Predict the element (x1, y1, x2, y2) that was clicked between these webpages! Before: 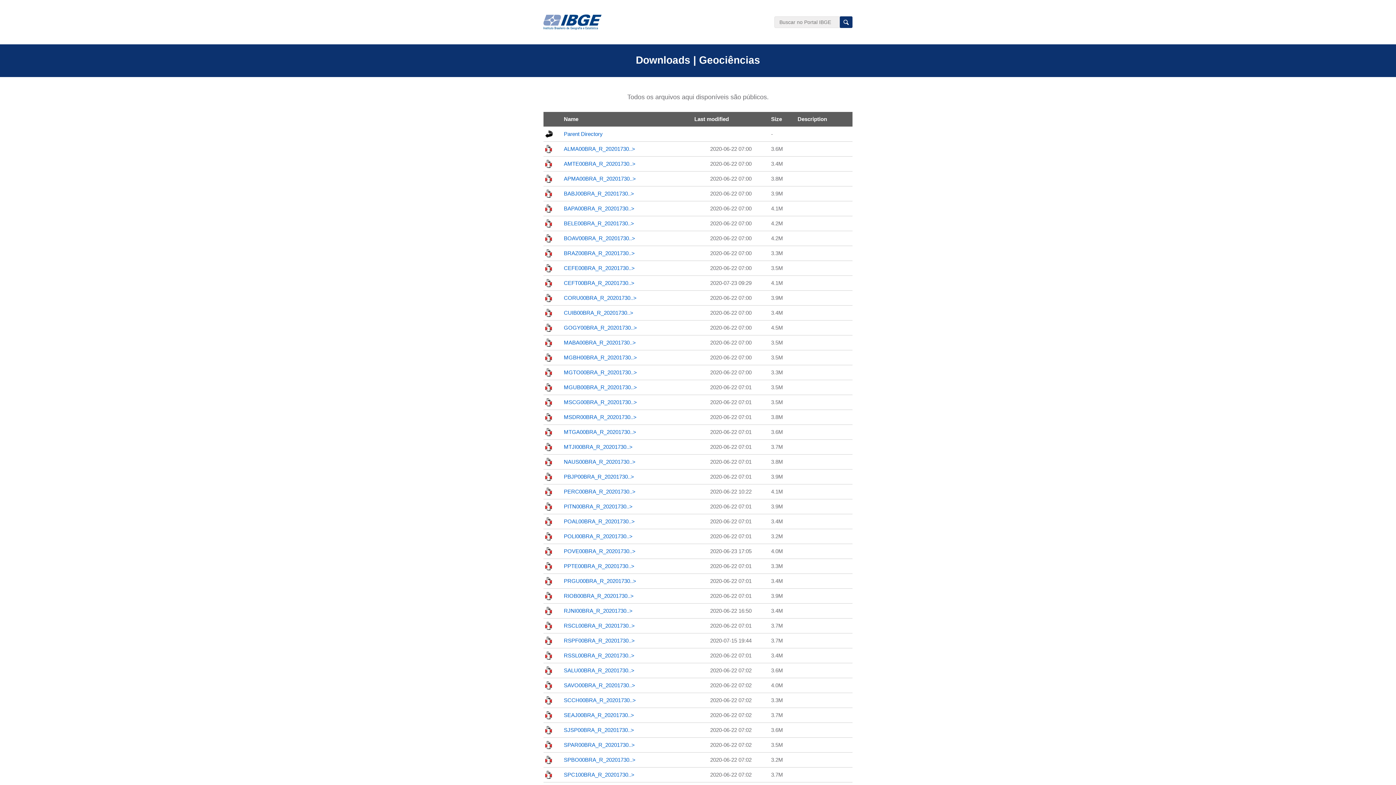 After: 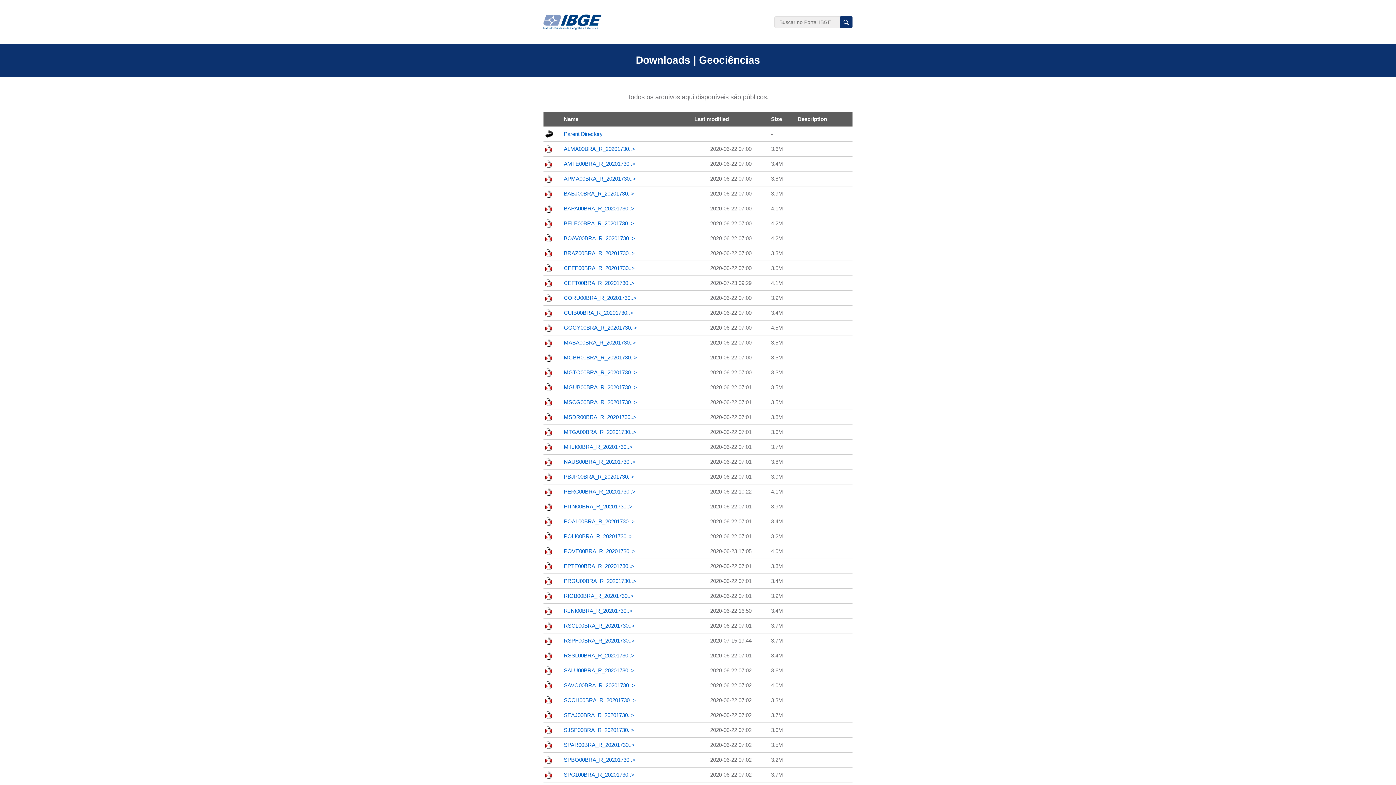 Action: bbox: (564, 399, 637, 405) label: MSCG00BRA_R_20201730..>